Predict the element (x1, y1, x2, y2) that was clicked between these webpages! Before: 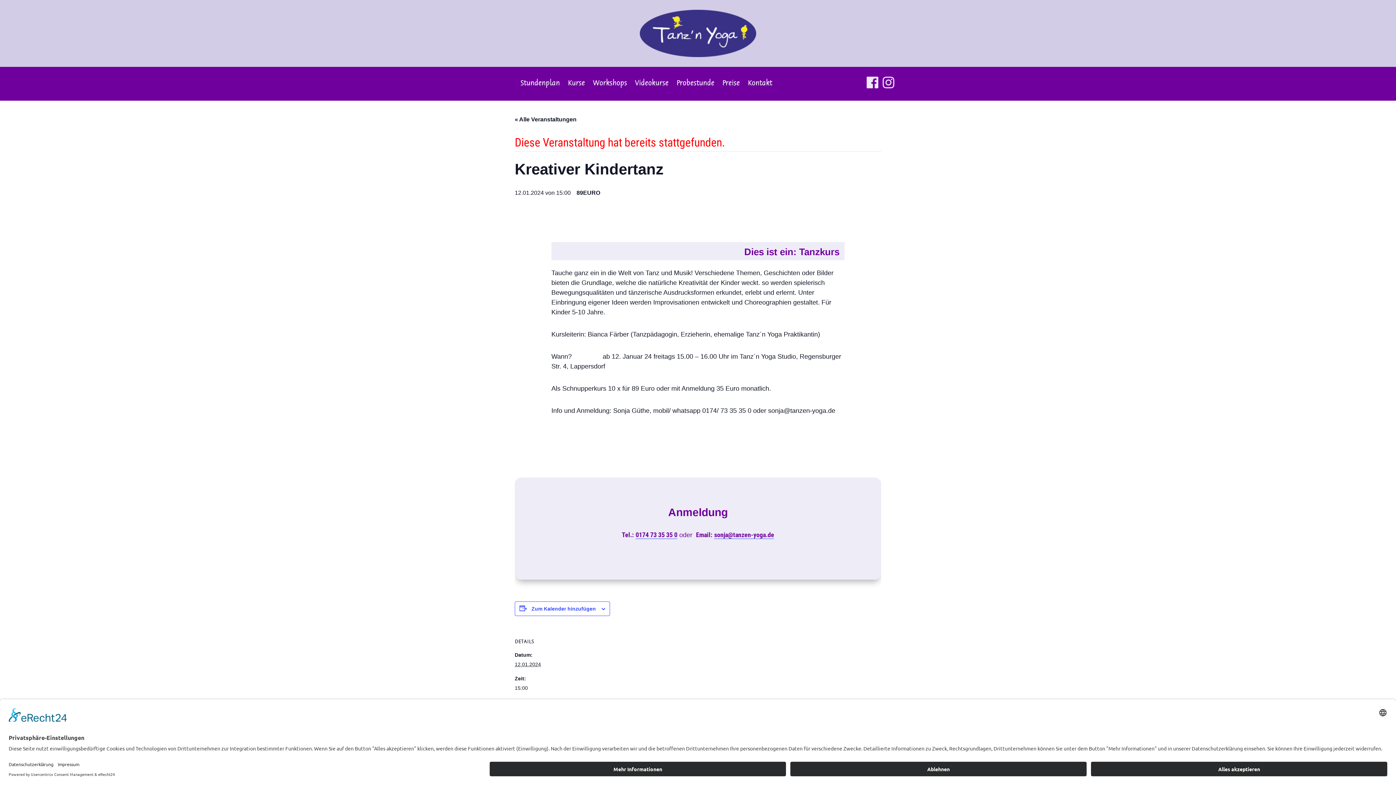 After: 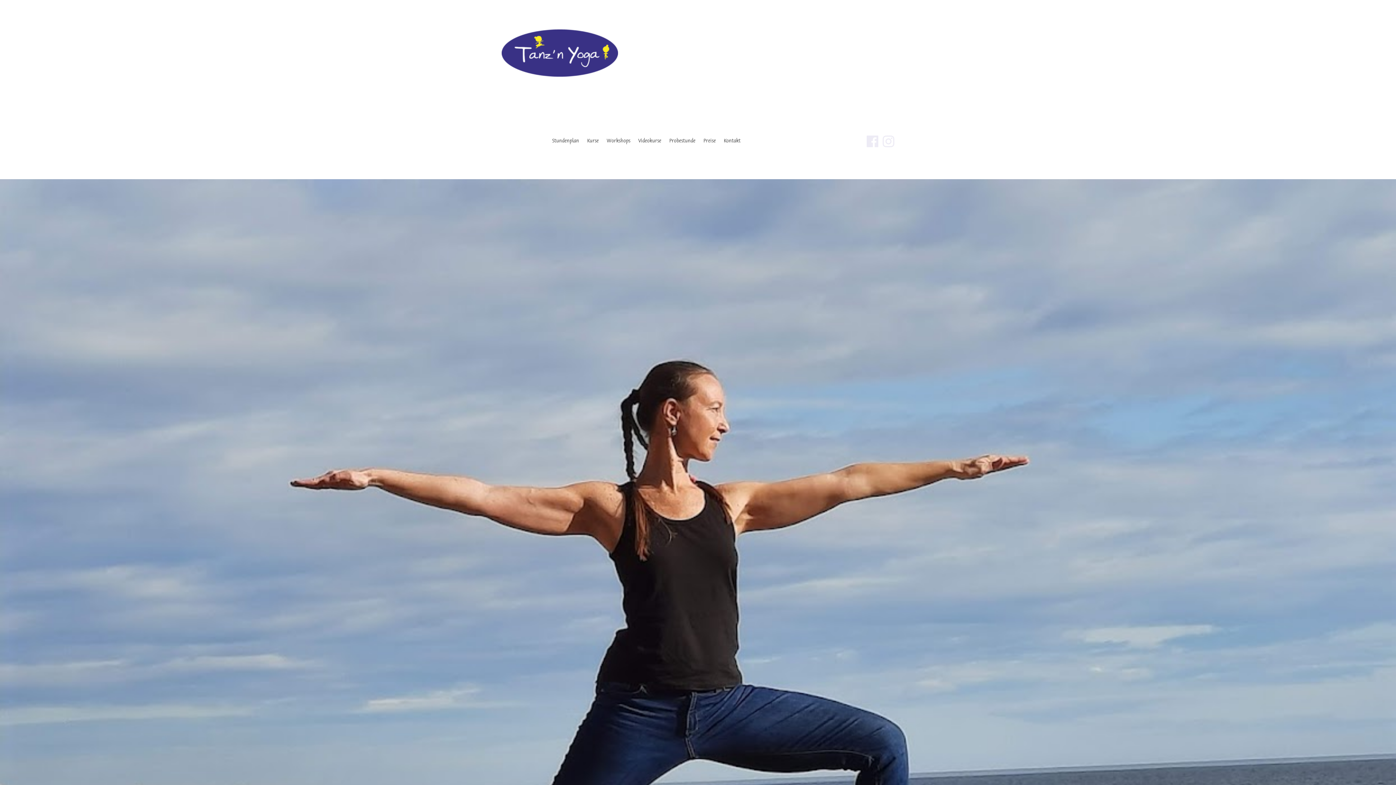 Action: bbox: (592, 81, 627, 89) label: Workshops